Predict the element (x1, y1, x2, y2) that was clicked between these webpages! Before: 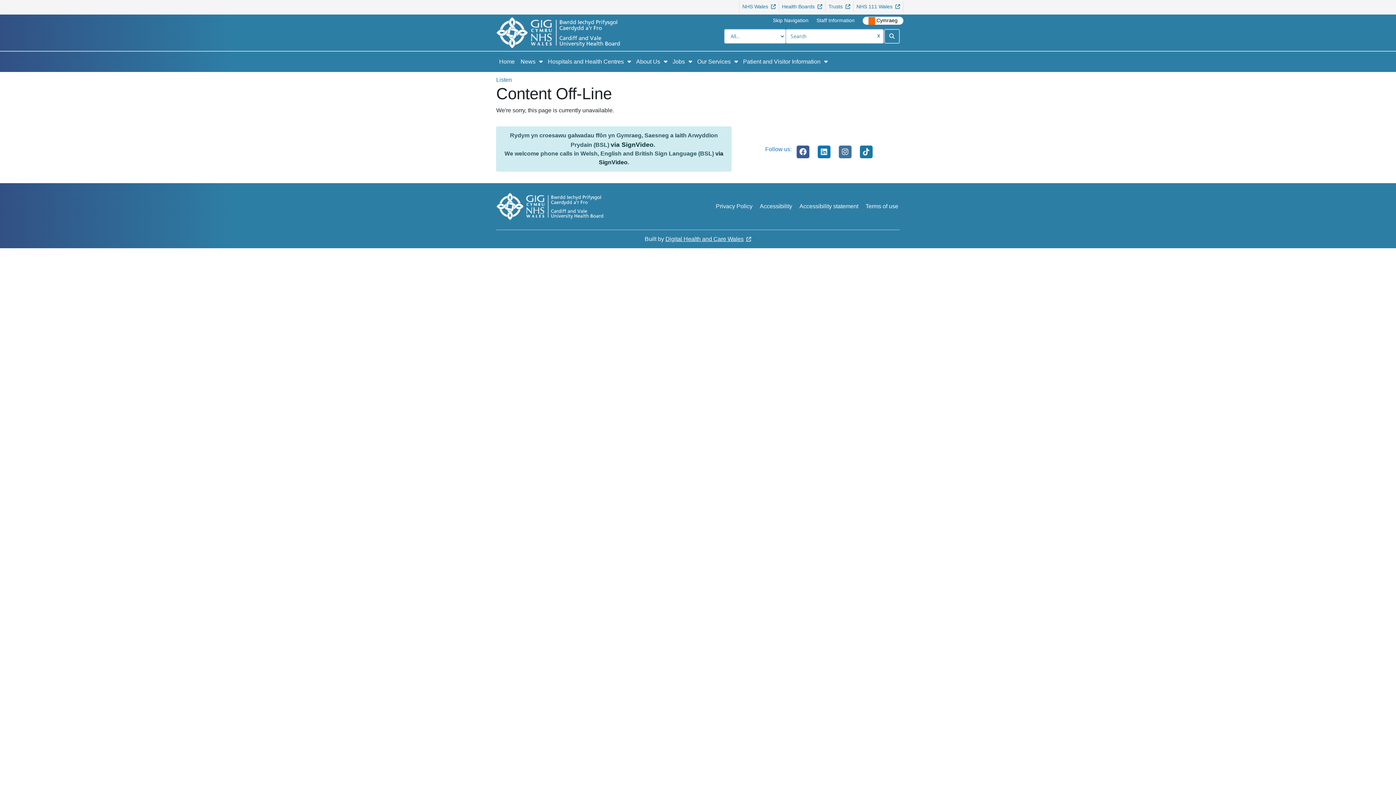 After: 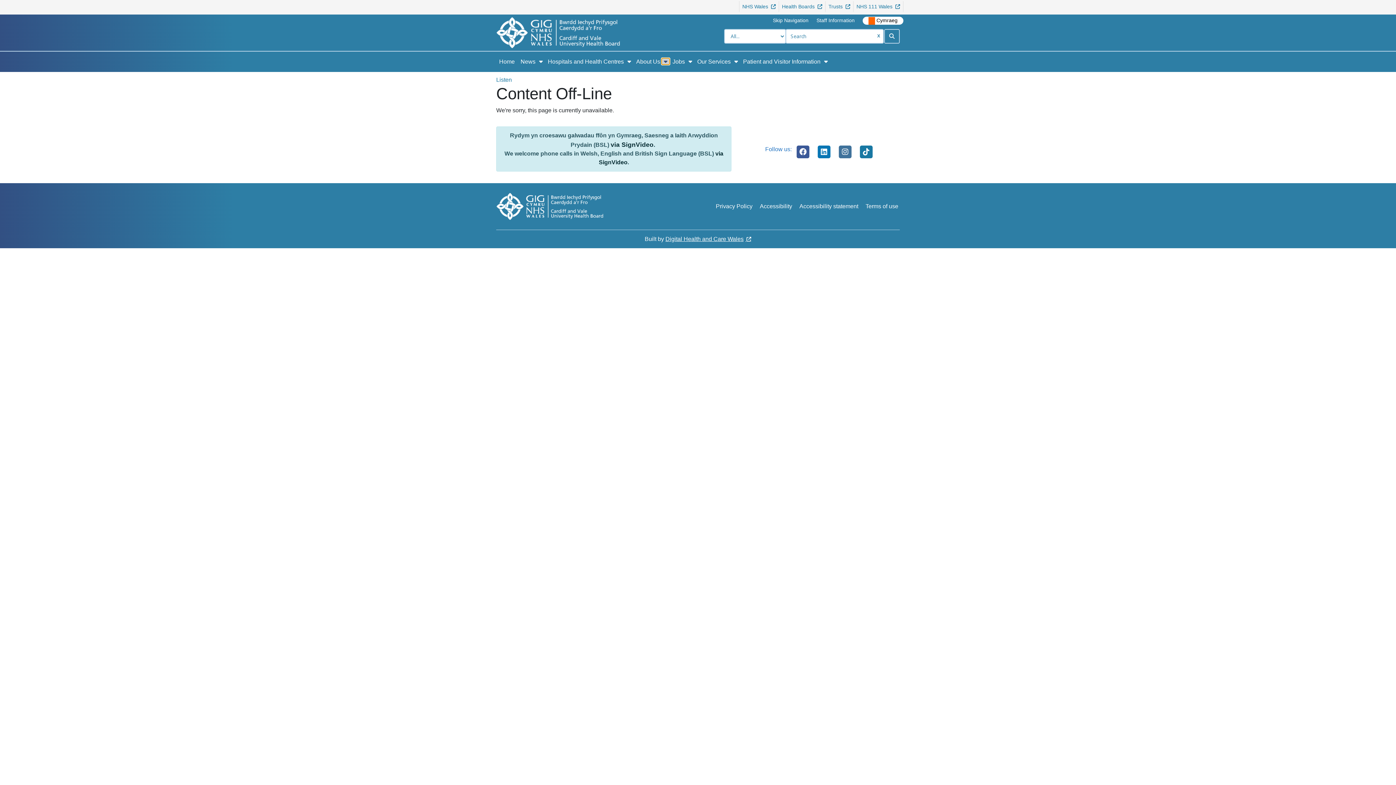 Action: label: Show Submenu For About Us bbox: (661, 58, 669, 64)